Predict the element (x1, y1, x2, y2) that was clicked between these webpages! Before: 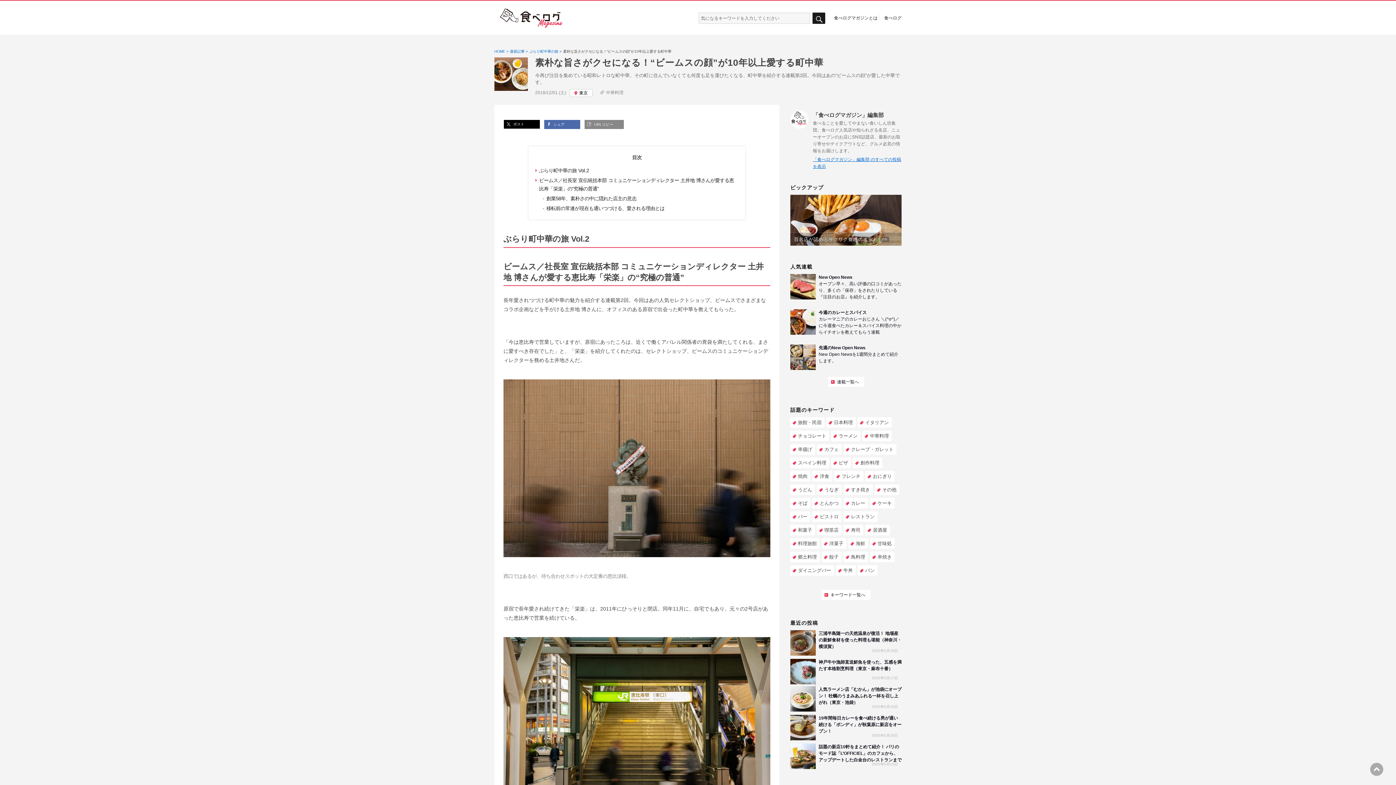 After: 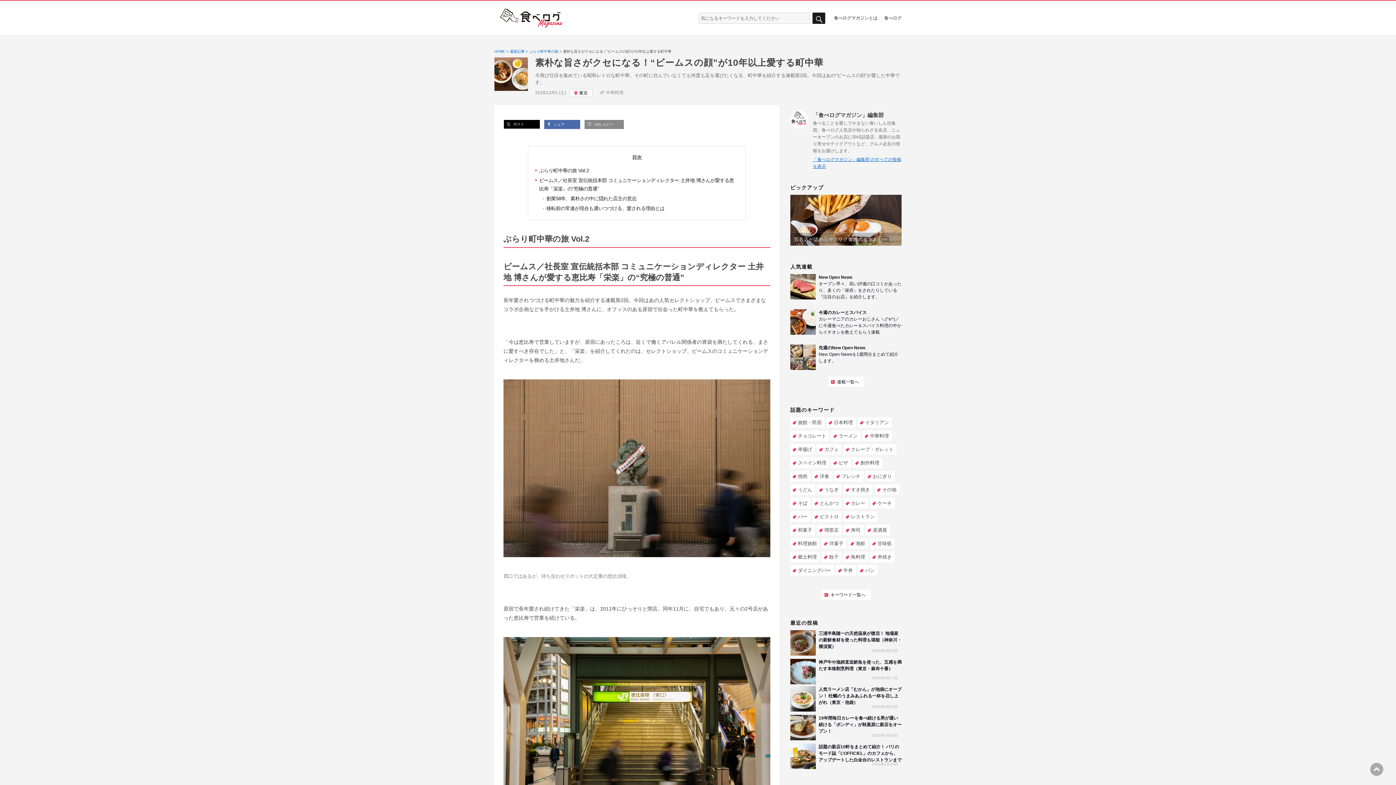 Action: bbox: (584, 120, 623, 129) label:  URLコピー